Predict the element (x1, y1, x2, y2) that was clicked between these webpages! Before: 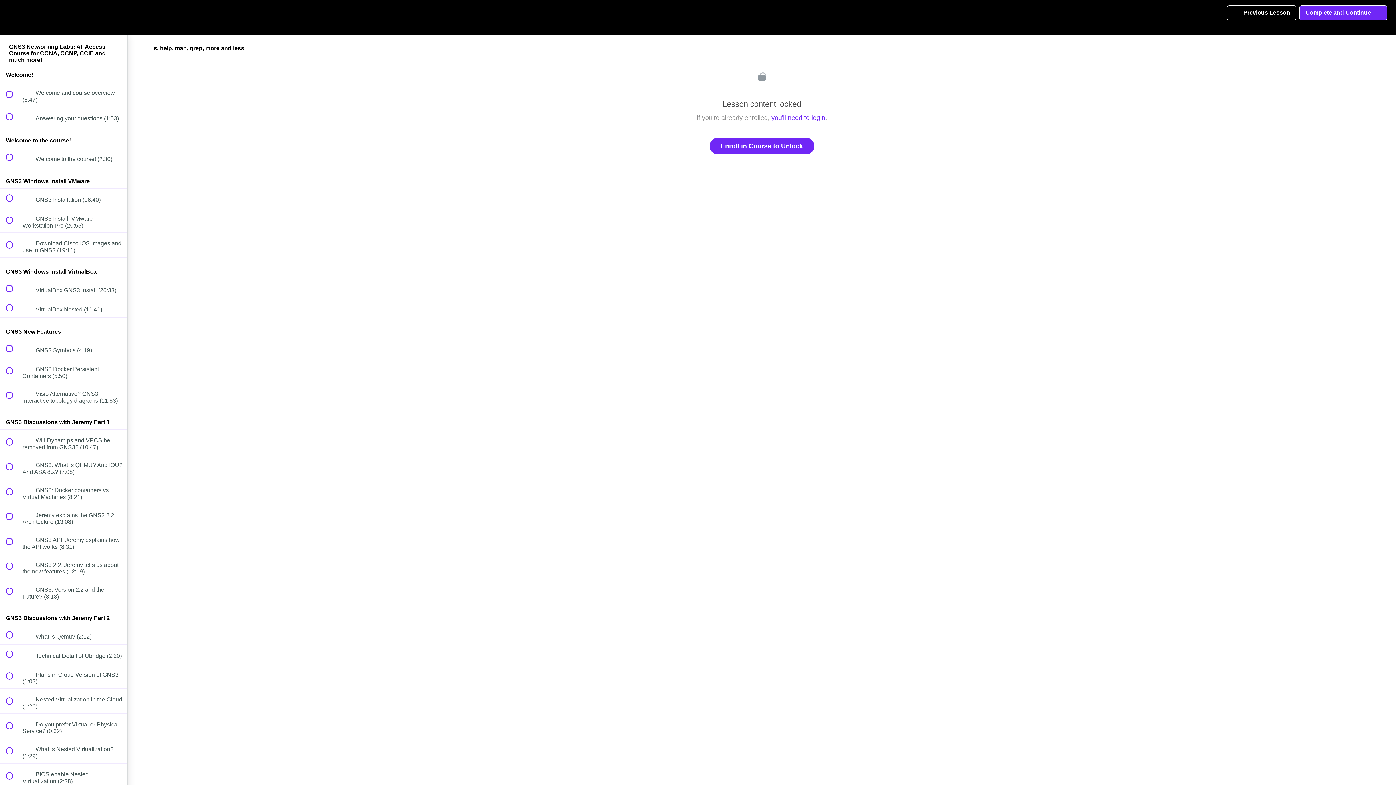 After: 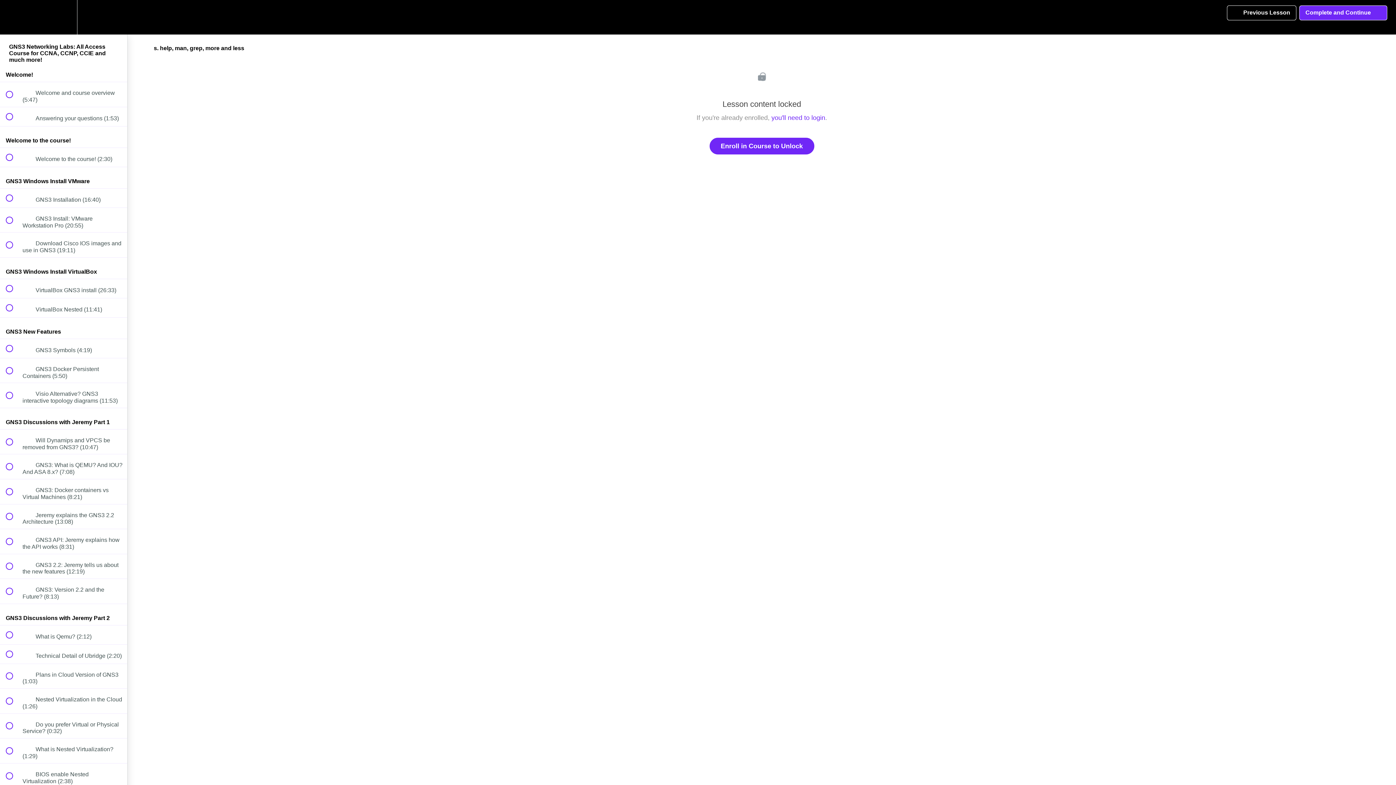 Action: label:  
Previous Lesson bbox: (1227, 5, 1296, 20)